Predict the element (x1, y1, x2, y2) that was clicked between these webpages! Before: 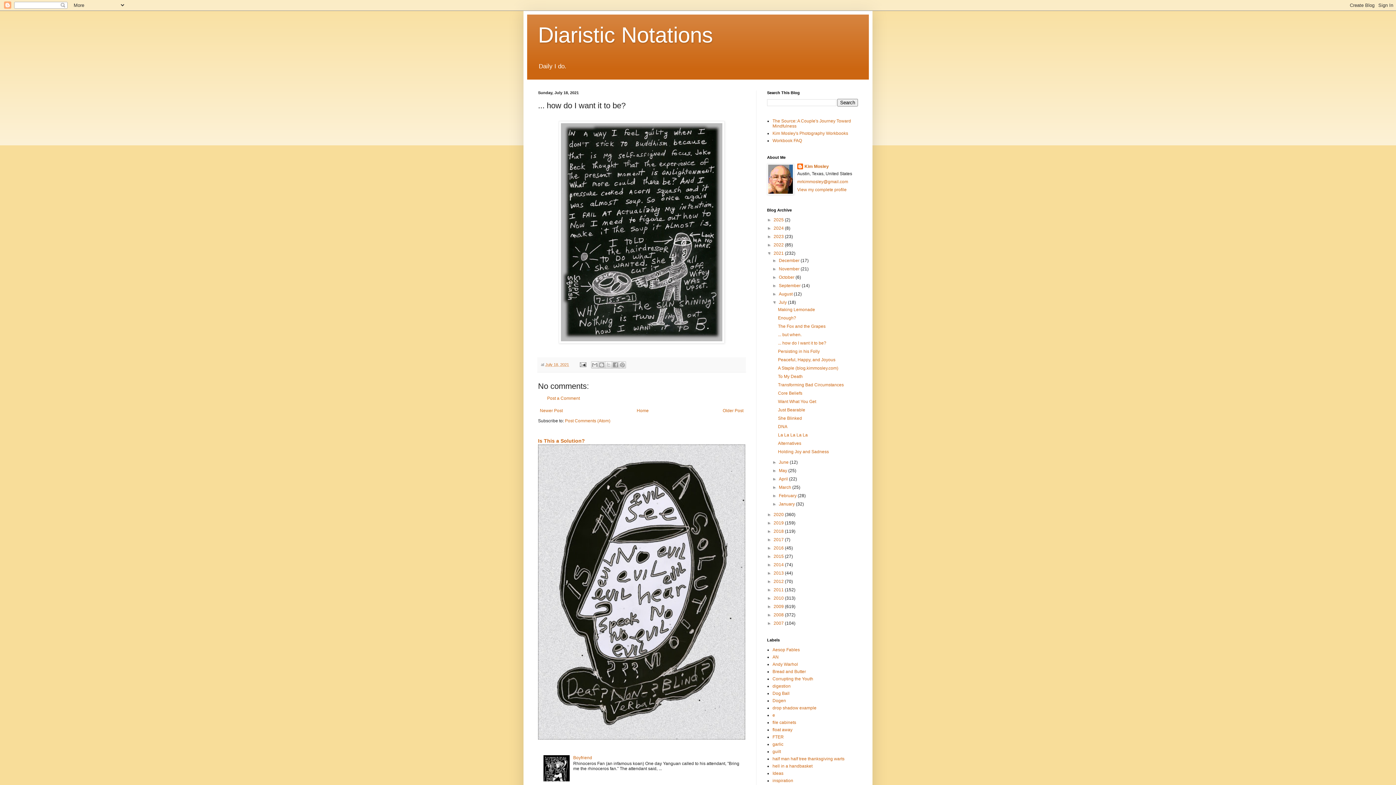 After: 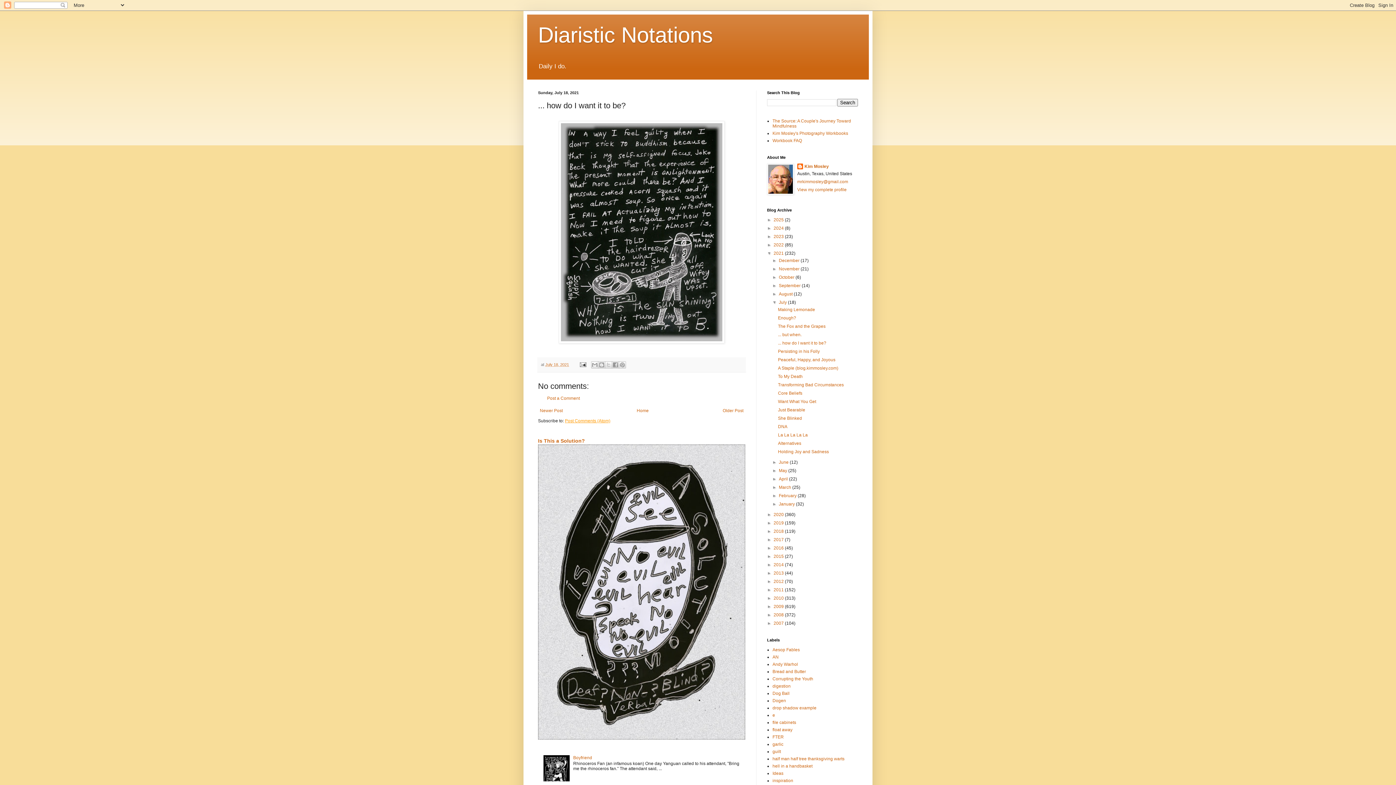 Action: bbox: (565, 418, 610, 423) label: Post Comments (Atom)